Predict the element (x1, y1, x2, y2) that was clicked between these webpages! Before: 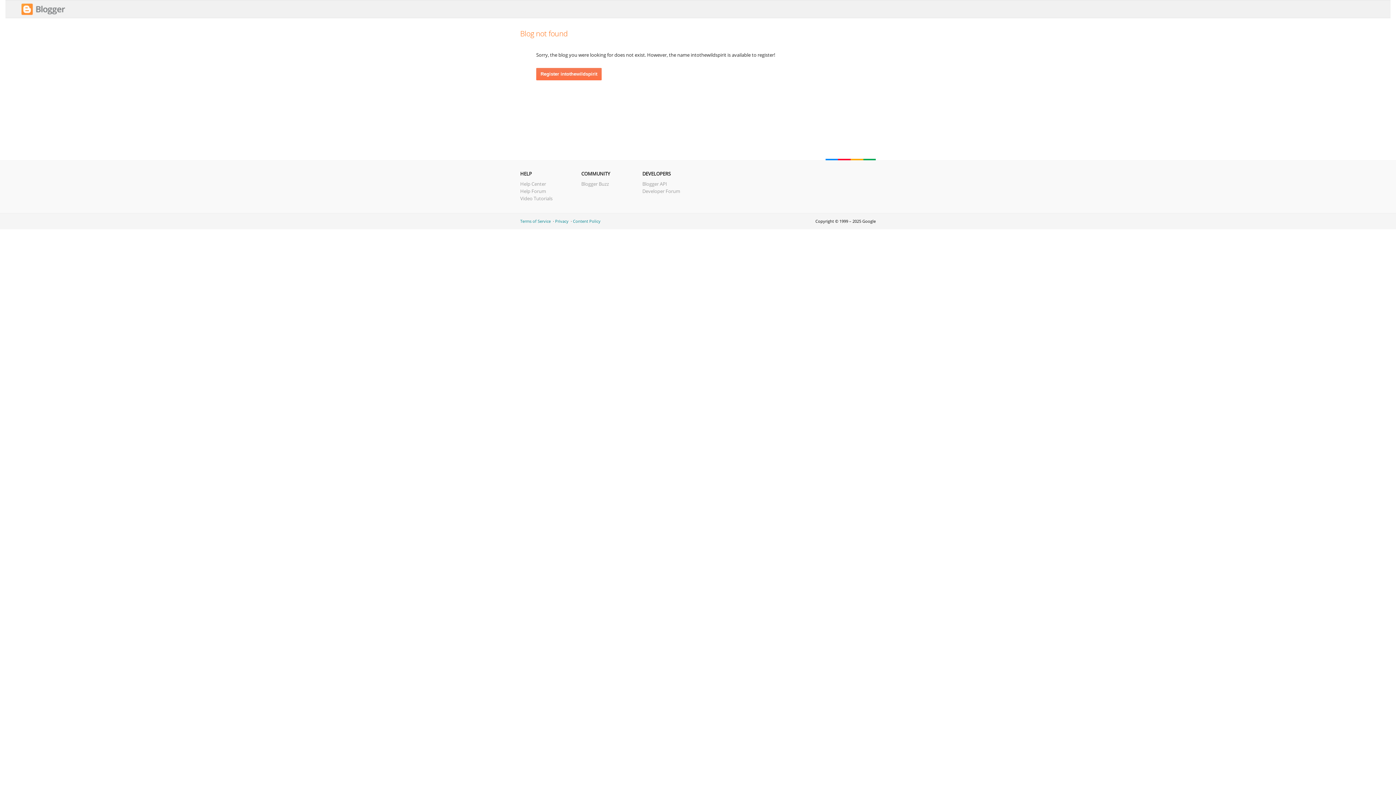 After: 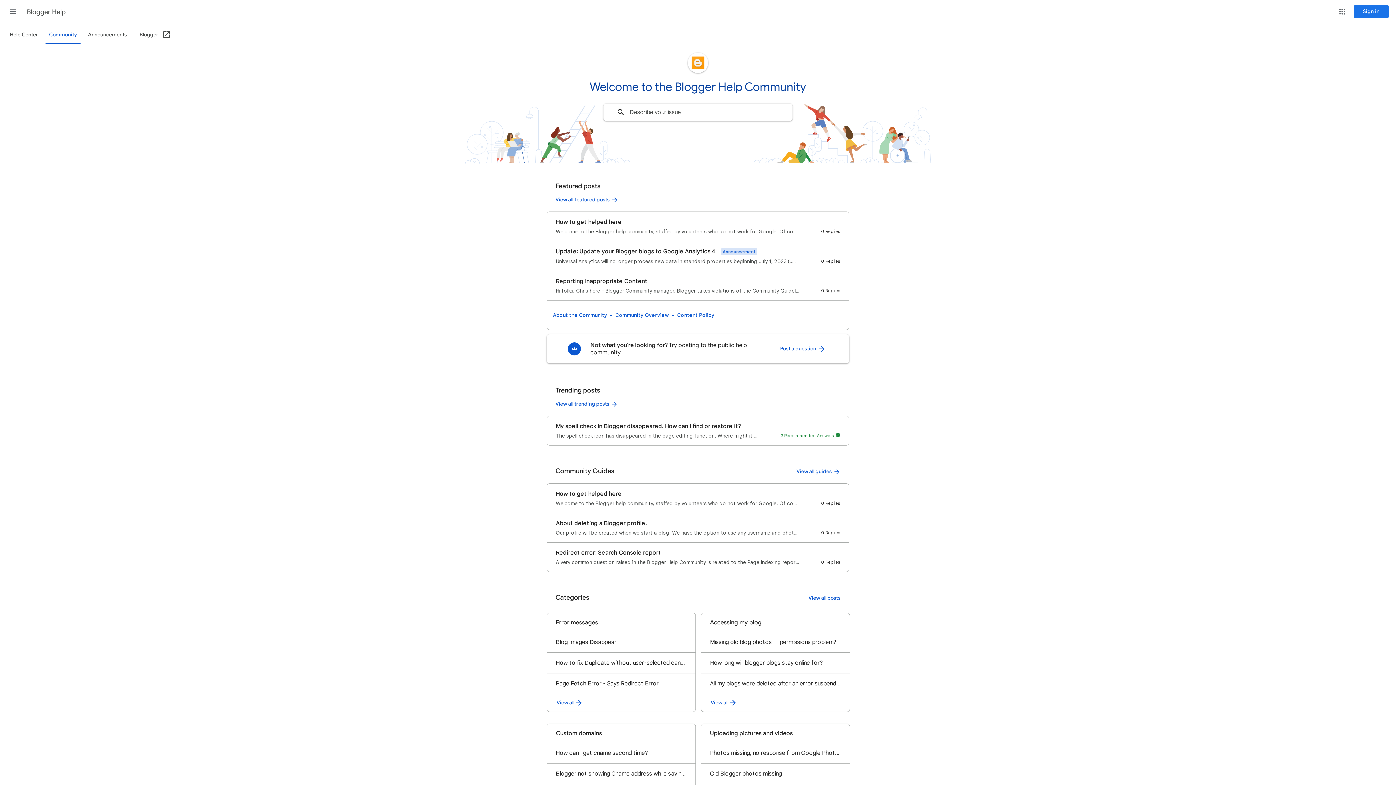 Action: bbox: (520, 188, 546, 194) label: Help Forum